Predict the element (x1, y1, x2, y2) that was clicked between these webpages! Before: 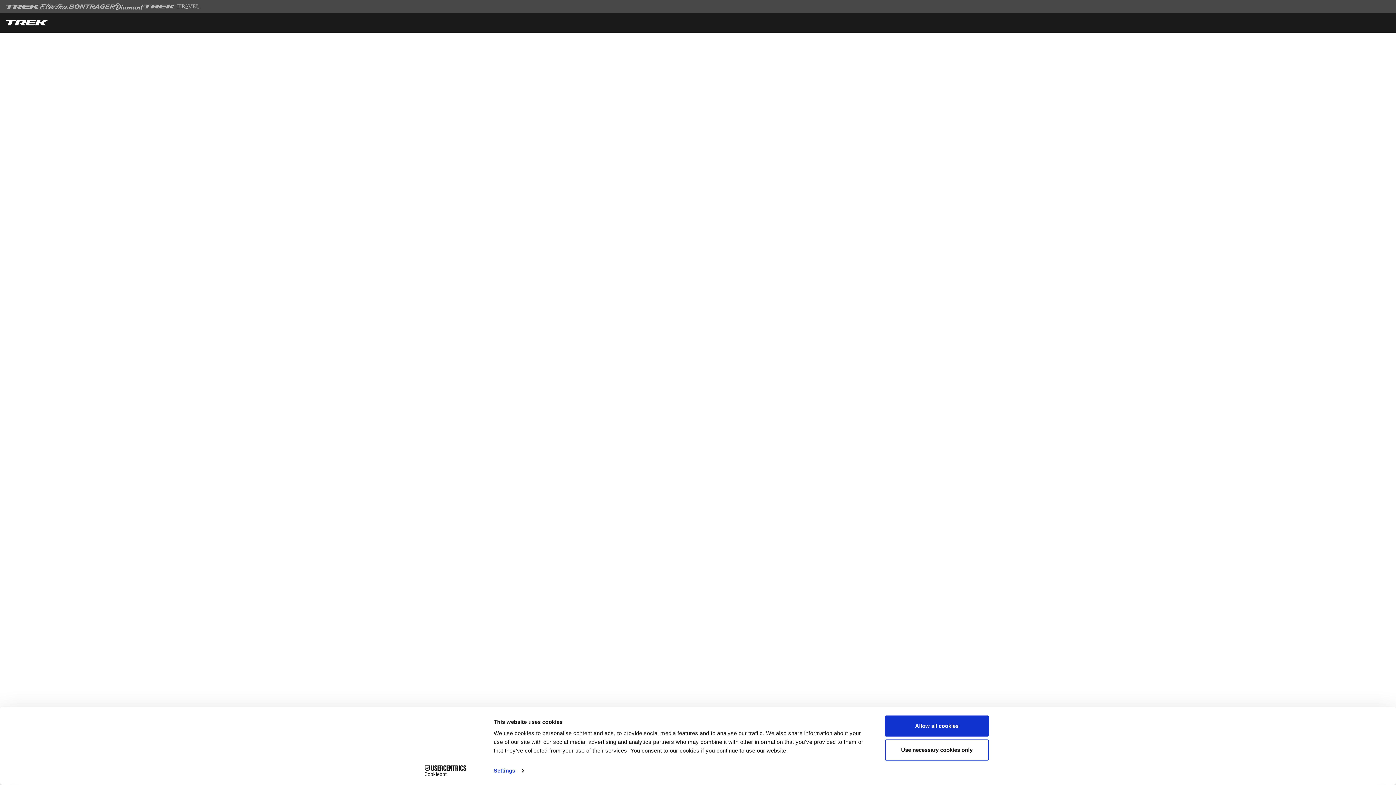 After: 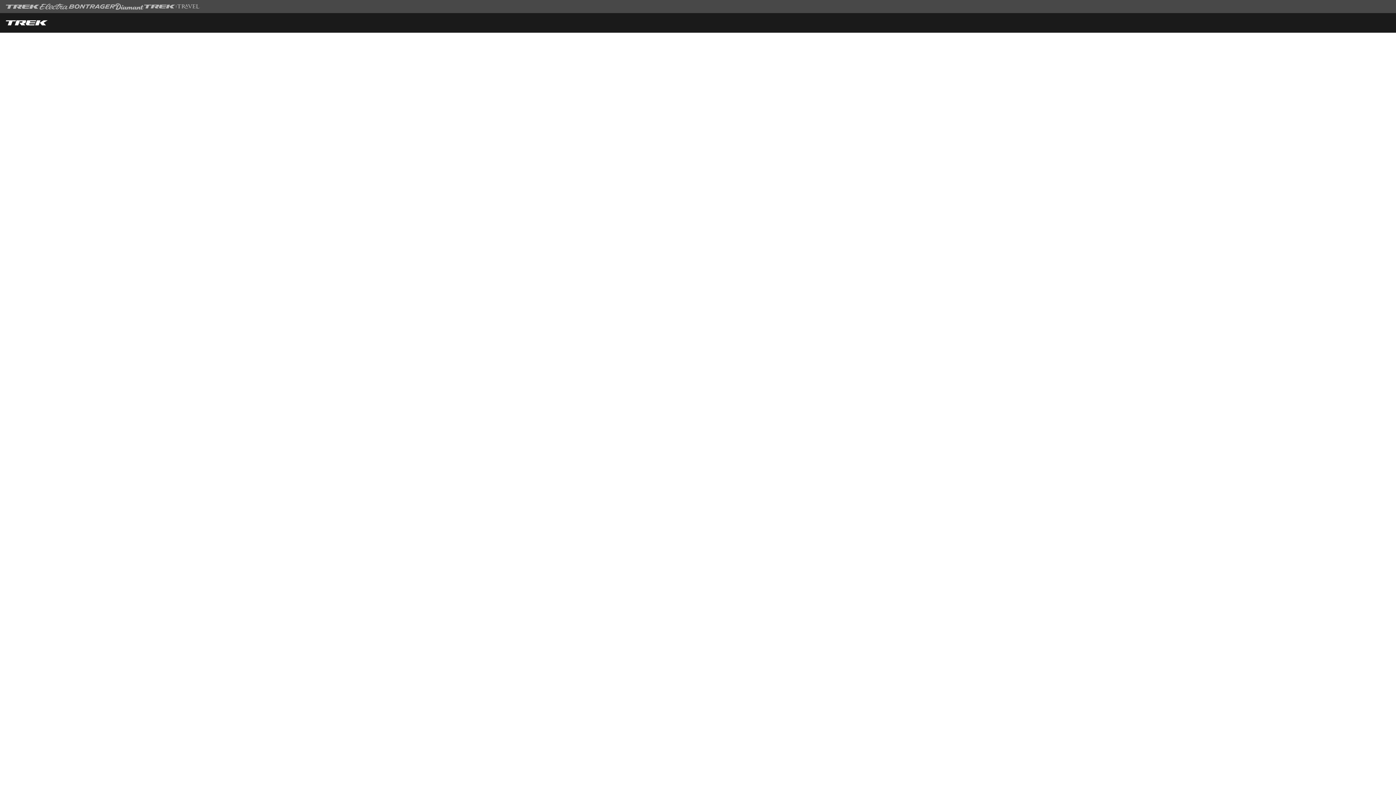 Action: bbox: (885, 715, 989, 737) label: Allow all cookies